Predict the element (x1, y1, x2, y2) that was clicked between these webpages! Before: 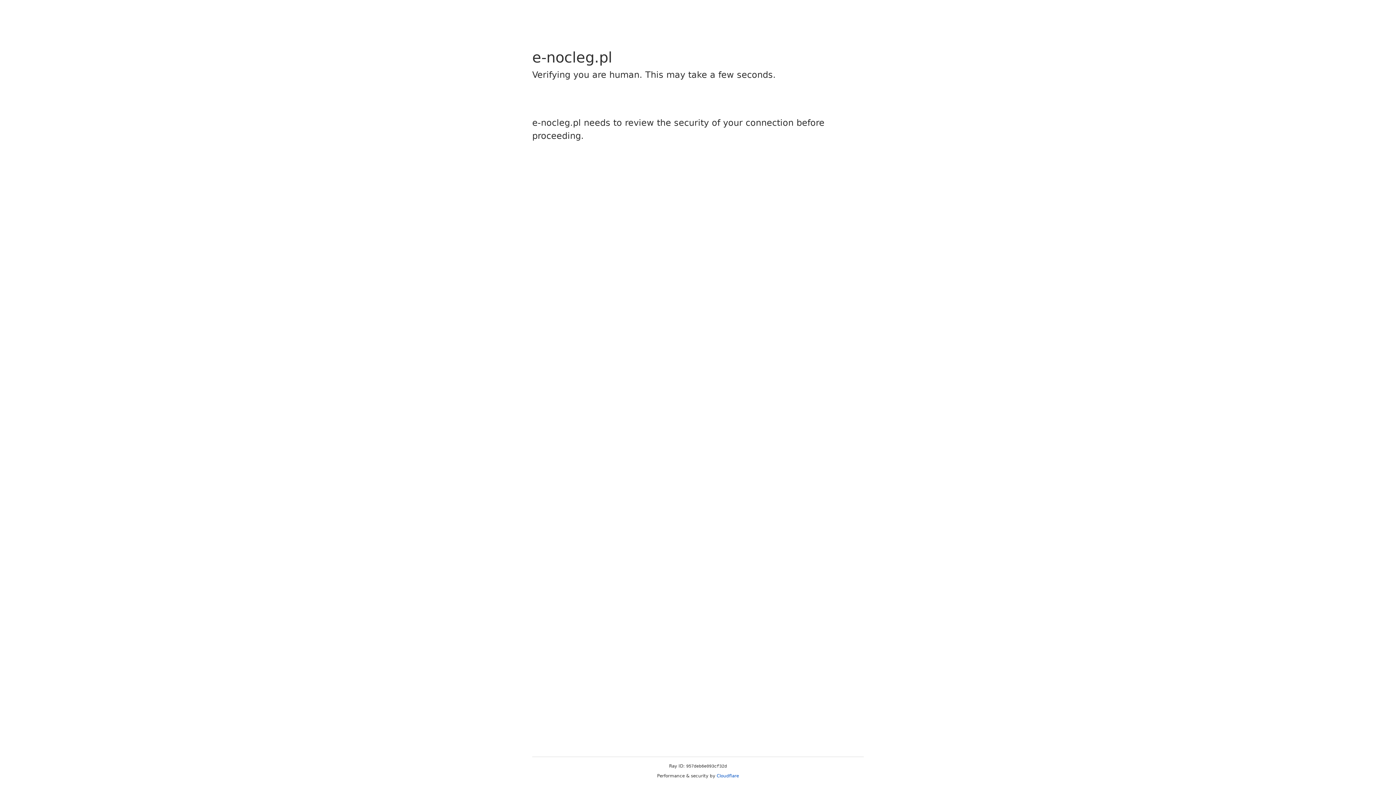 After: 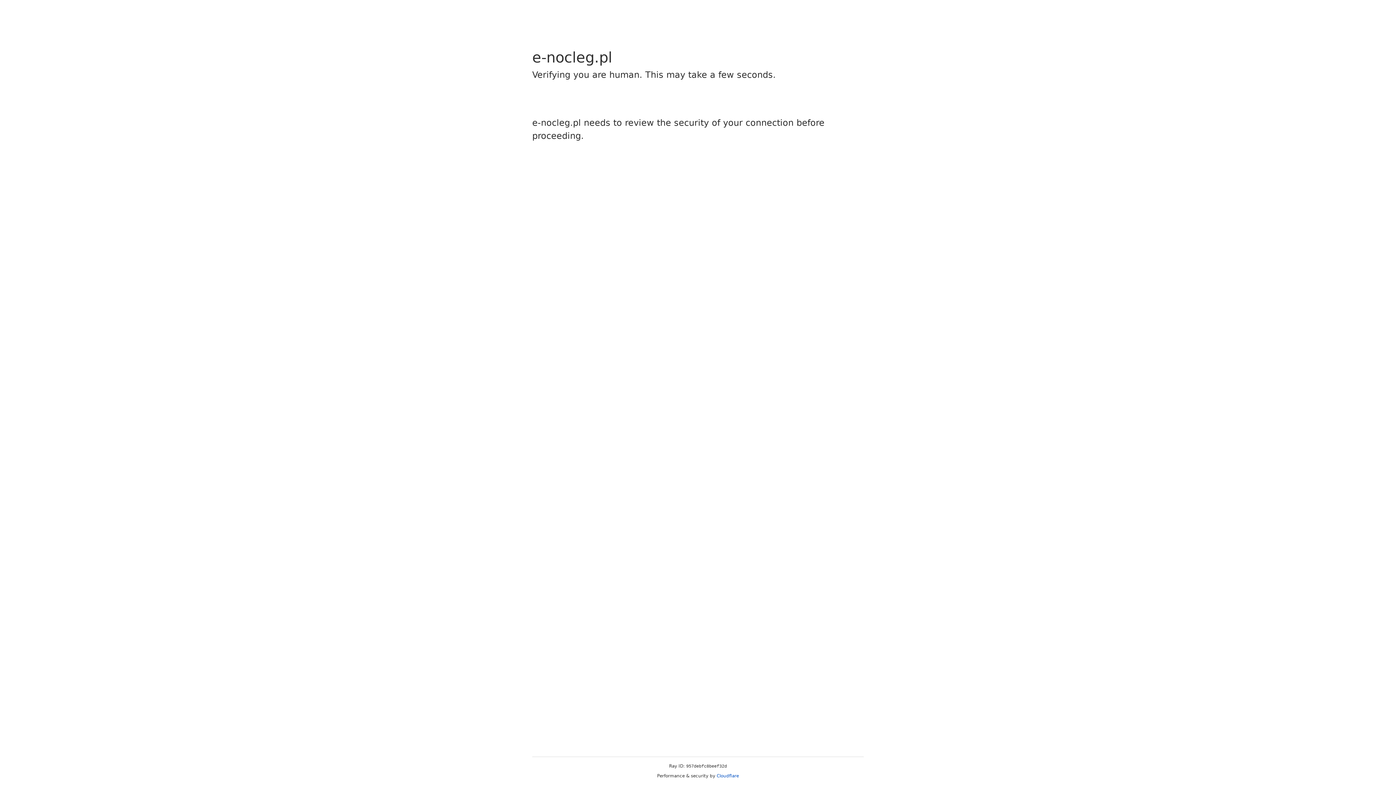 Action: bbox: (716, 773, 739, 778) label: Cloudflare